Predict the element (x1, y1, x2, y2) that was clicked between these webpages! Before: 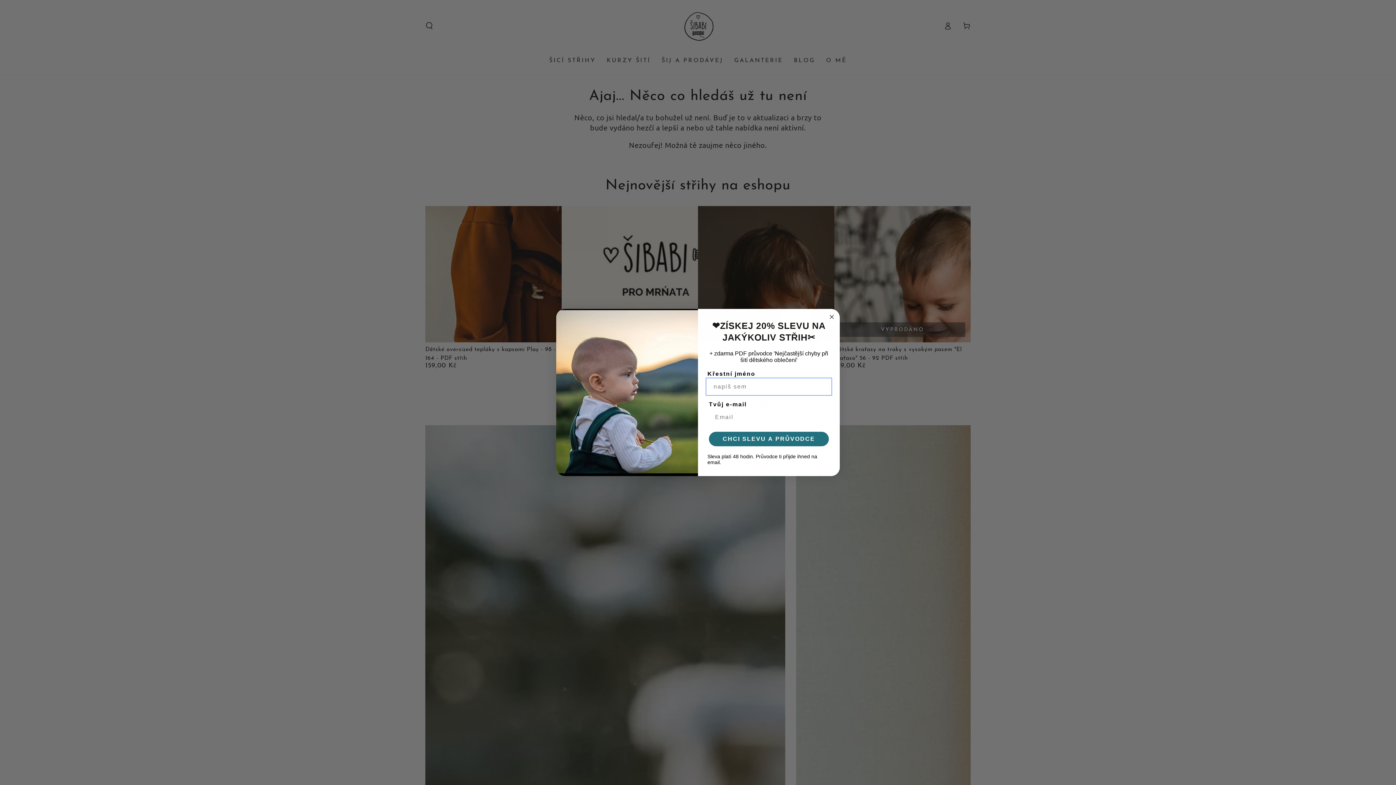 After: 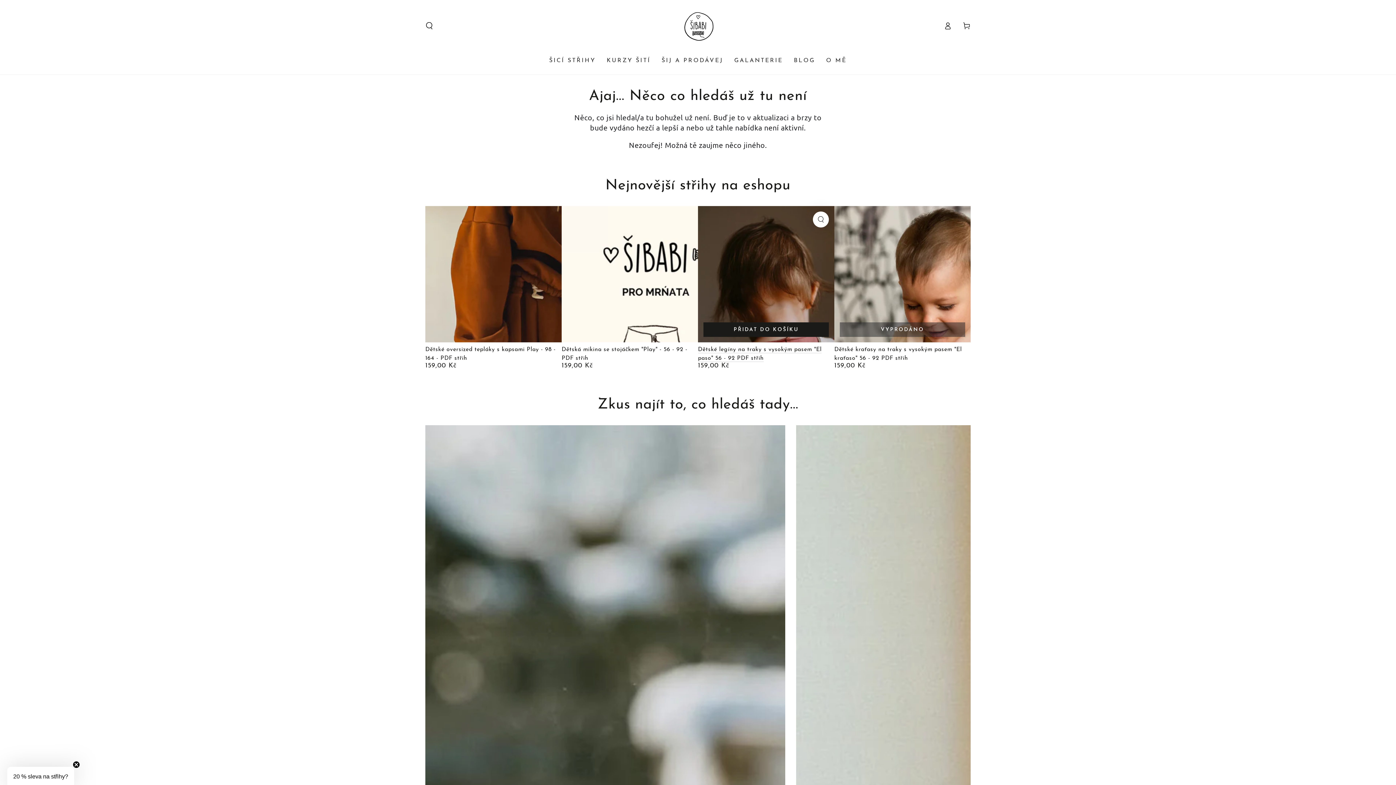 Action: bbox: (827, 312, 836, 321) label: Close dialog